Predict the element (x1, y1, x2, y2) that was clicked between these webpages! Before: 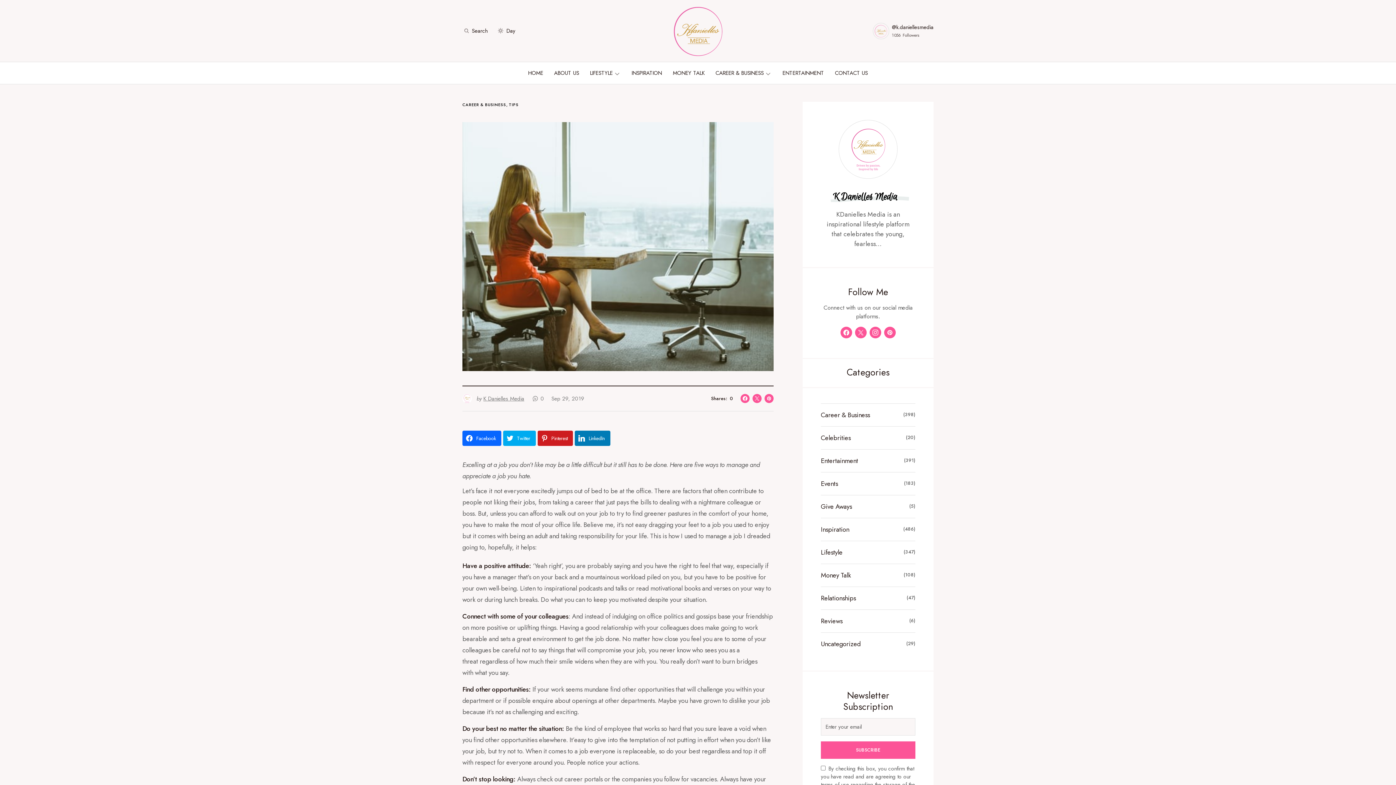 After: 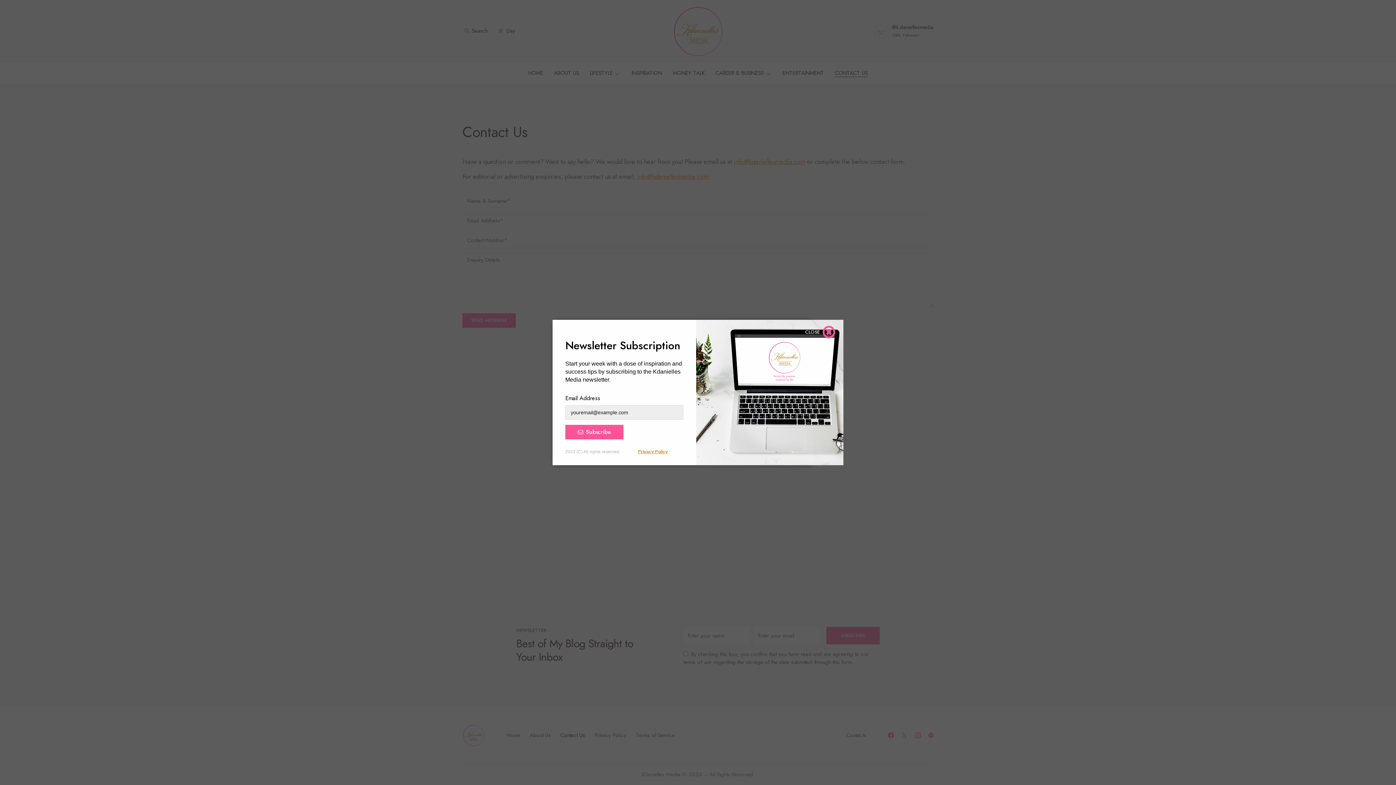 Action: label: CONTACT US bbox: (835, 62, 868, 84)